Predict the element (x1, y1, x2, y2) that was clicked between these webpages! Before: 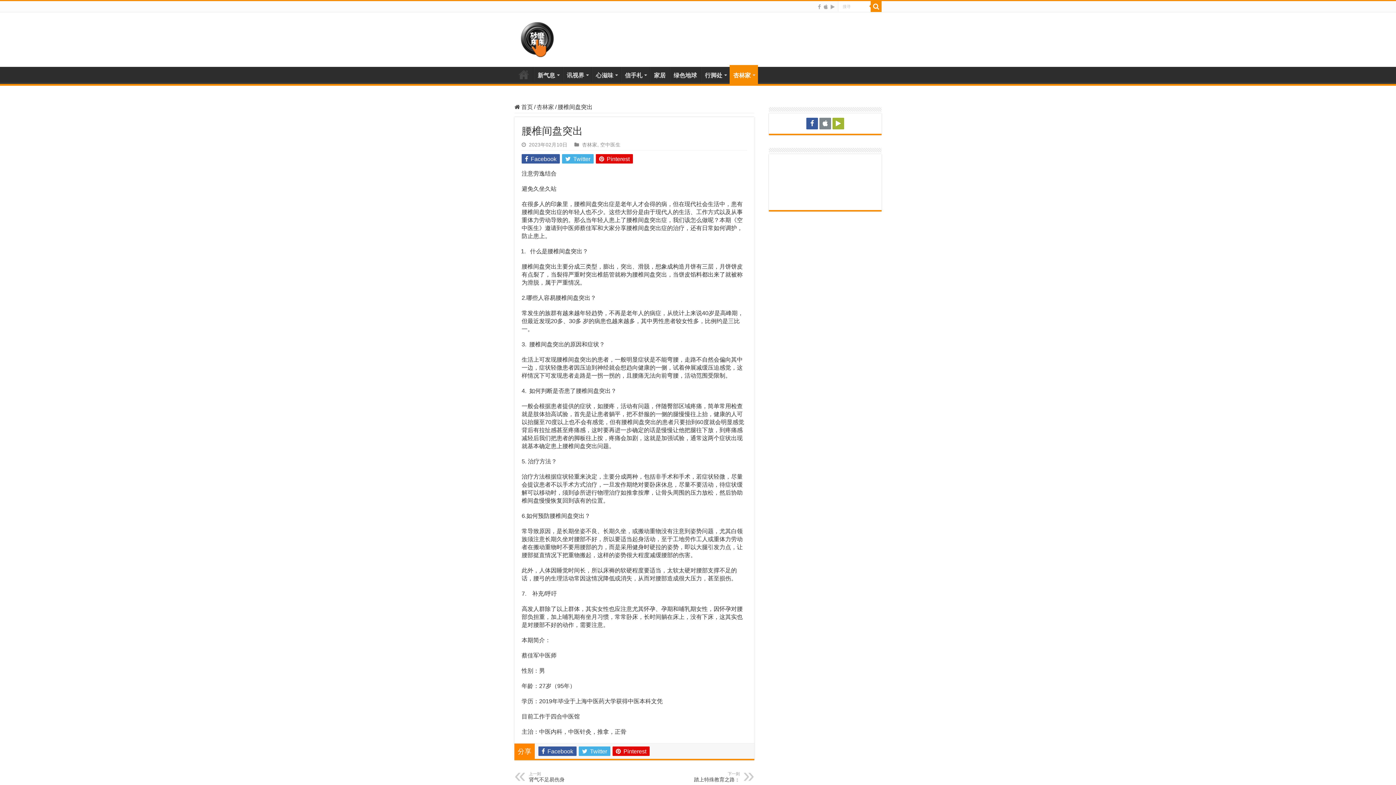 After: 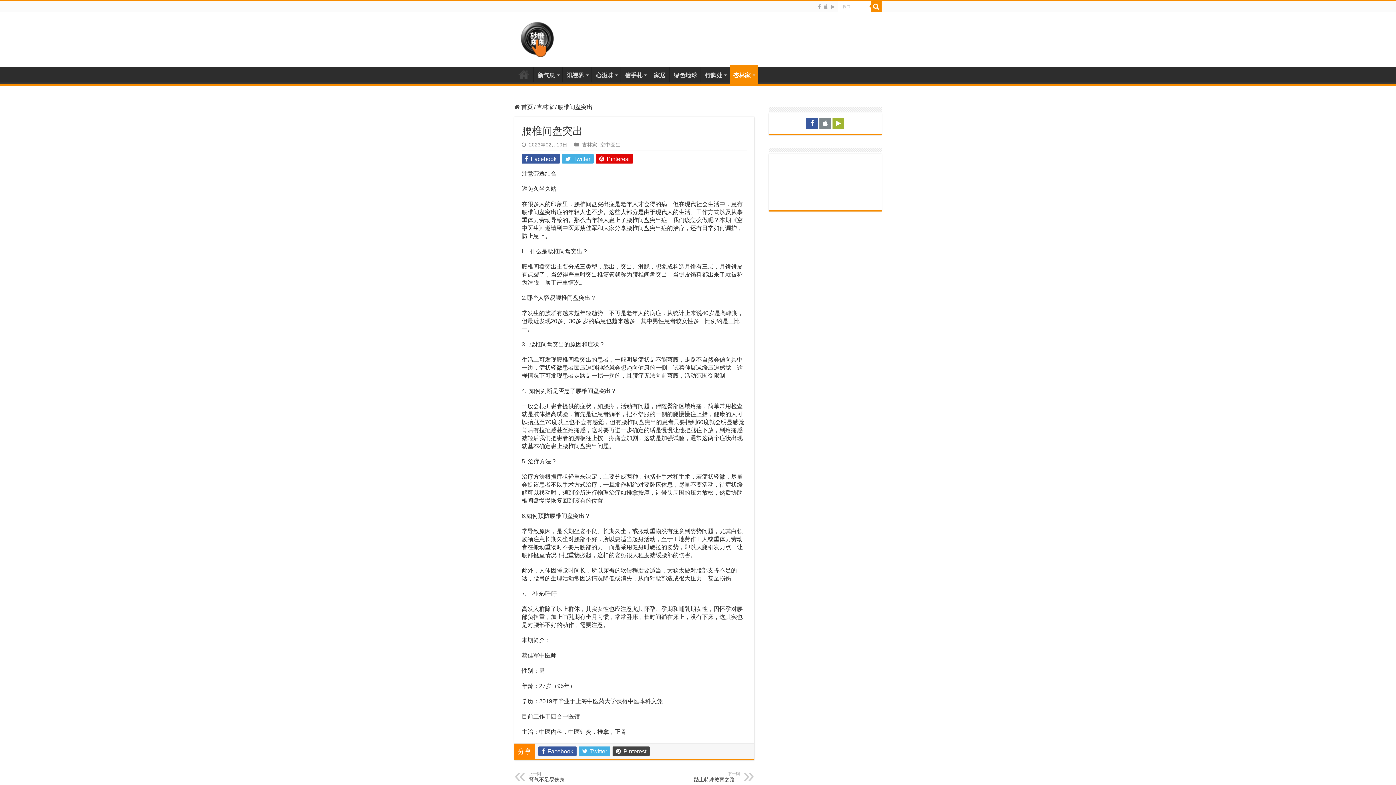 Action: bbox: (612, 746, 649, 756) label:  Pinterest